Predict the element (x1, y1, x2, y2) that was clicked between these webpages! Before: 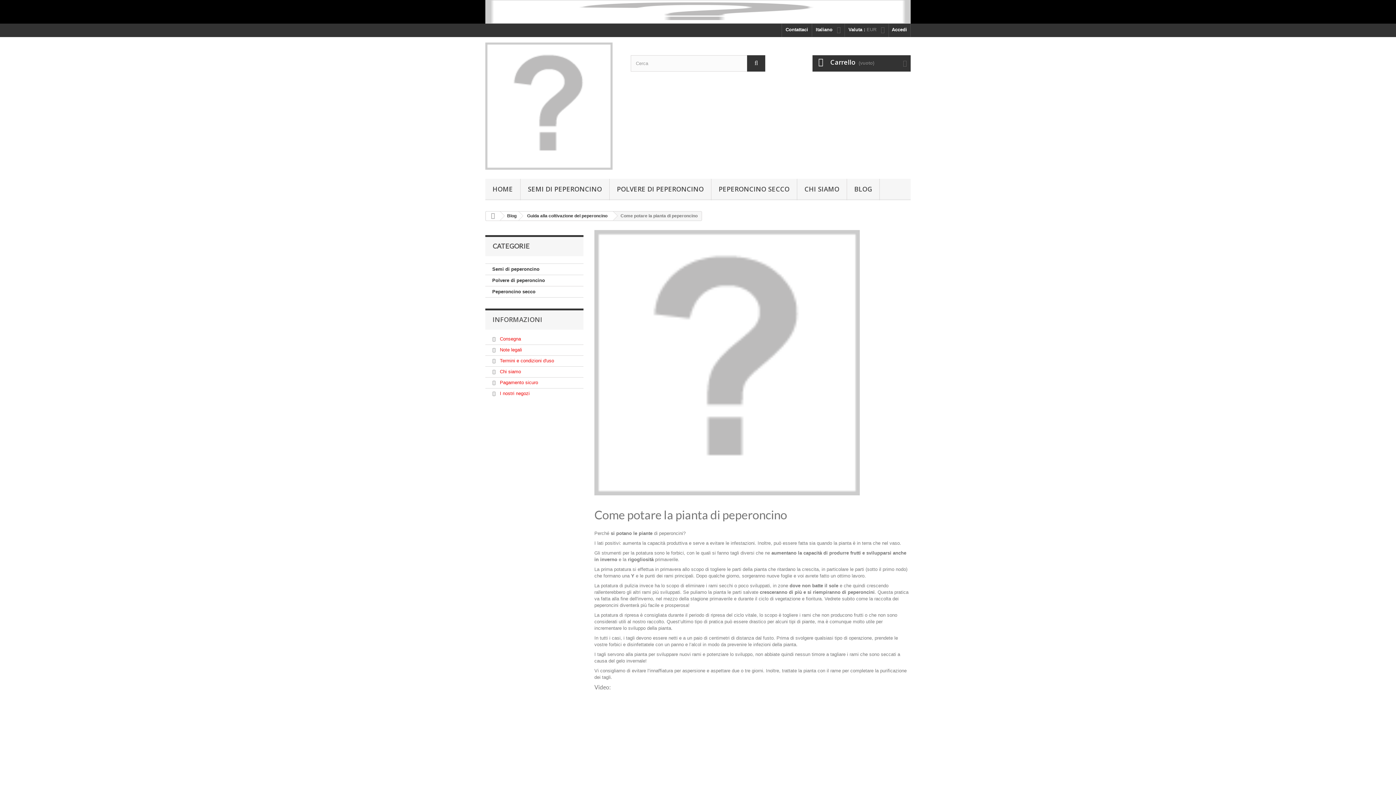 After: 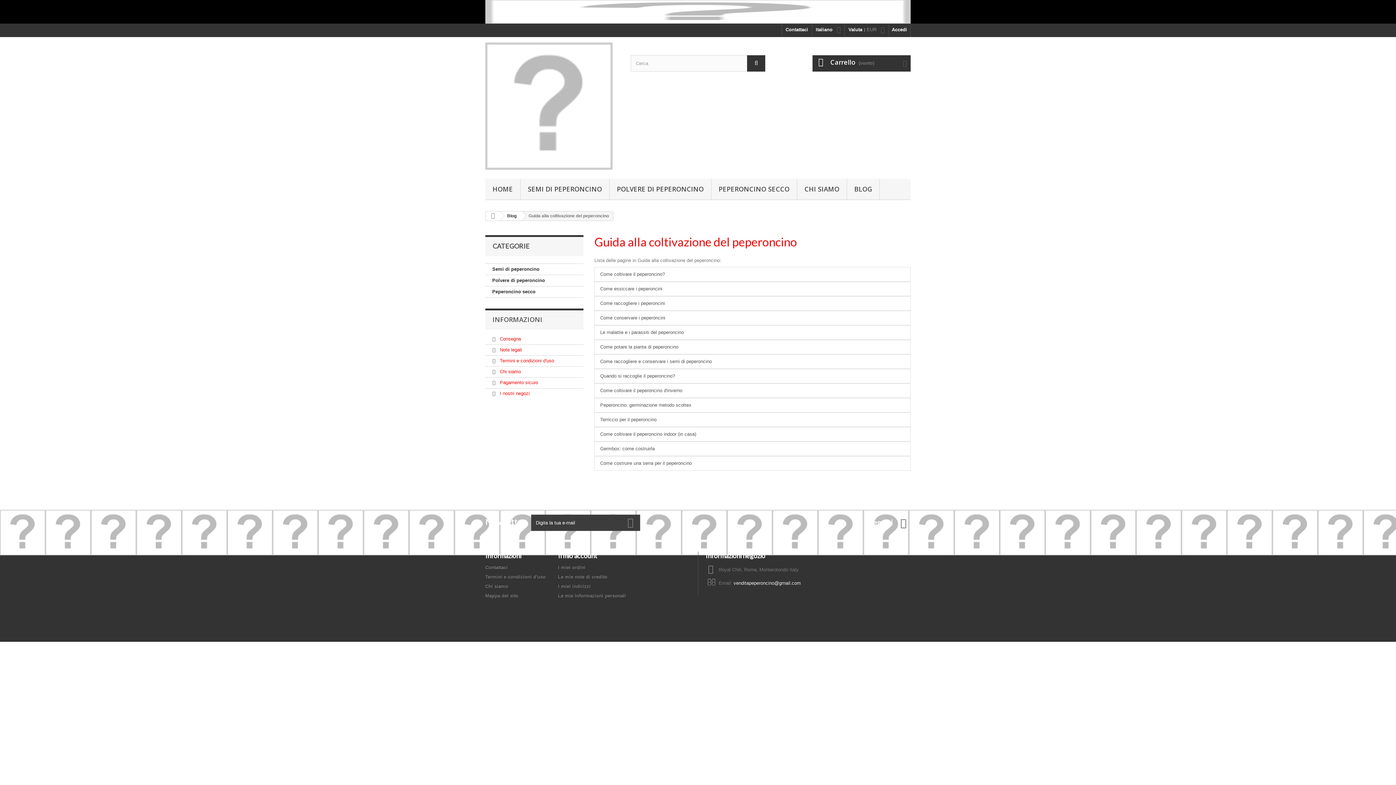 Action: bbox: (519, 211, 613, 220) label: Guida alla coltivazione del peperoncino